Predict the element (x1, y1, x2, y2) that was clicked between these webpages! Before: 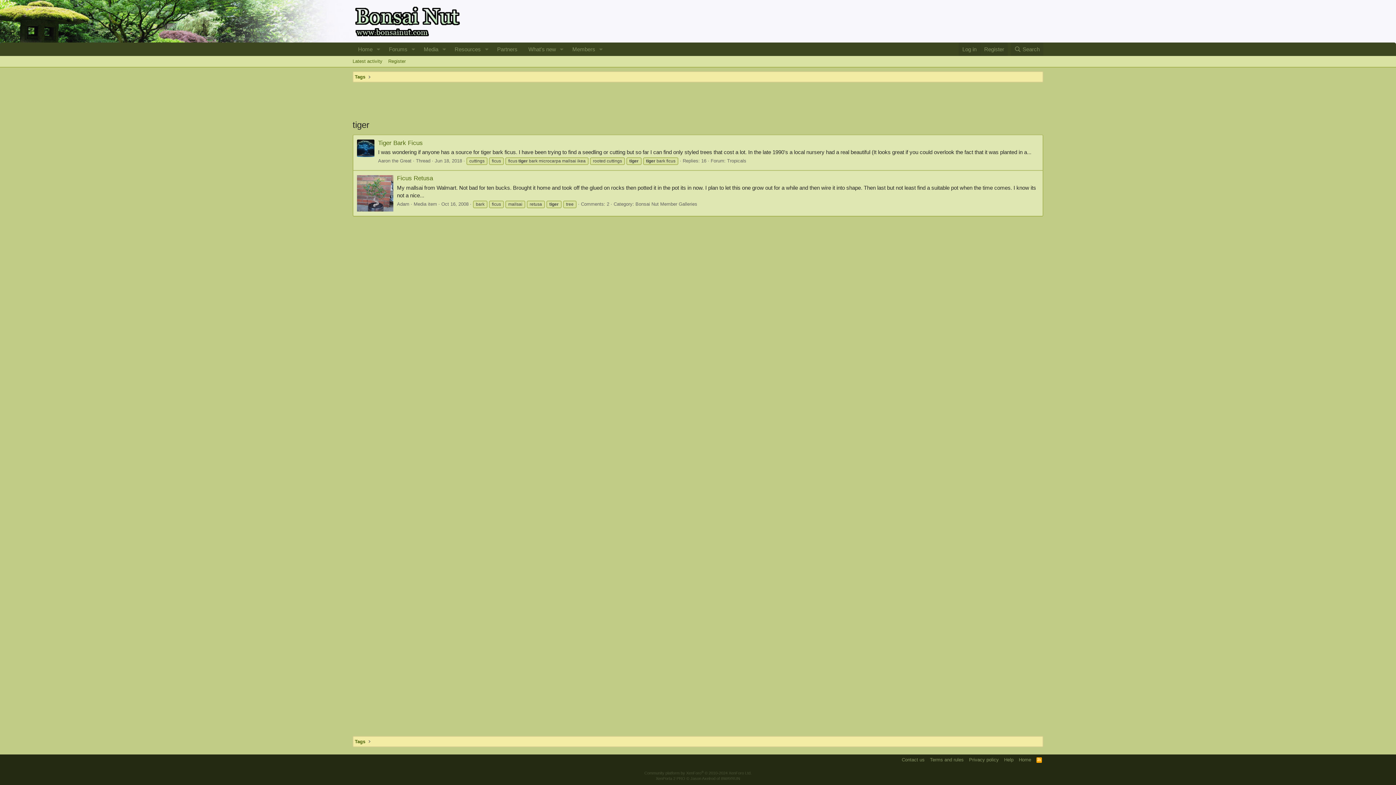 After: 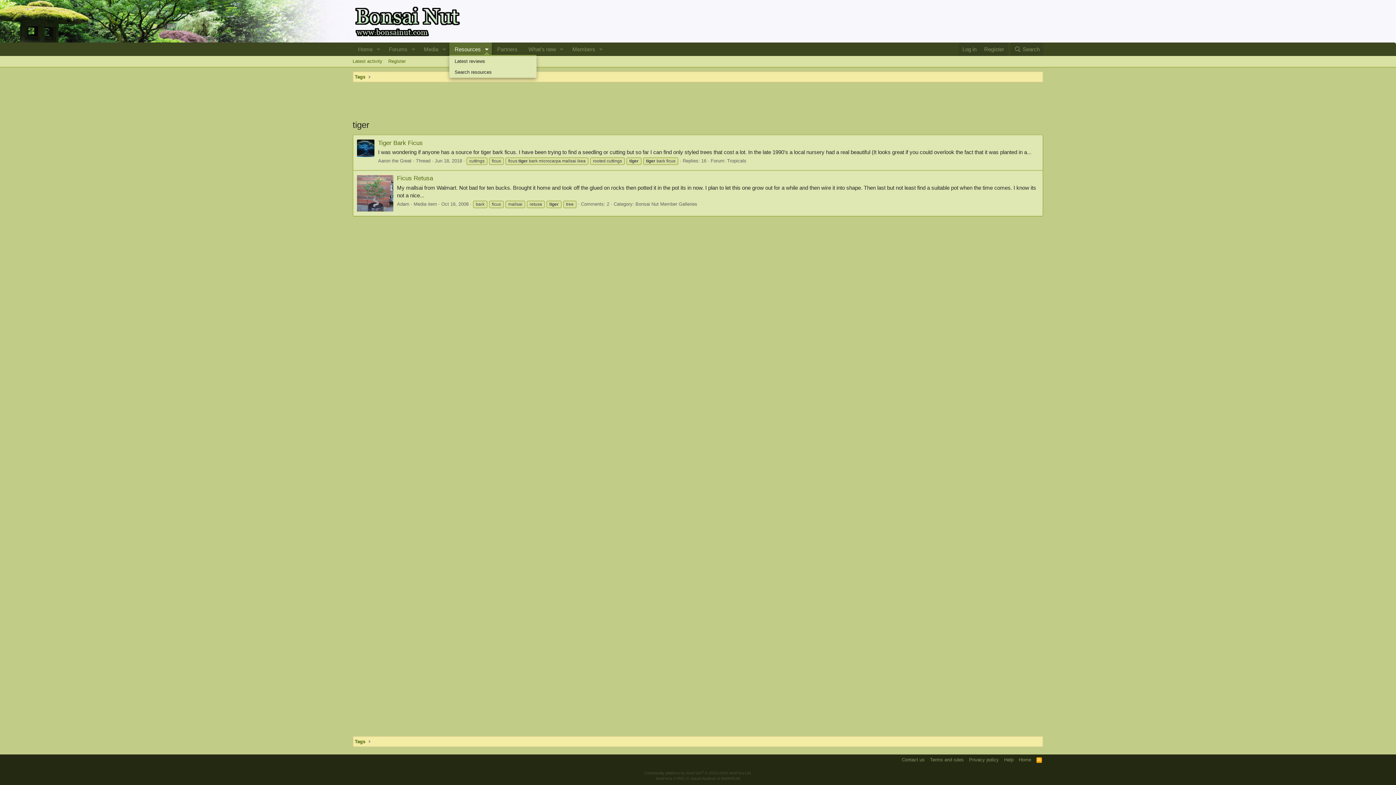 Action: label: Toggle expanded bbox: (481, 42, 491, 56)